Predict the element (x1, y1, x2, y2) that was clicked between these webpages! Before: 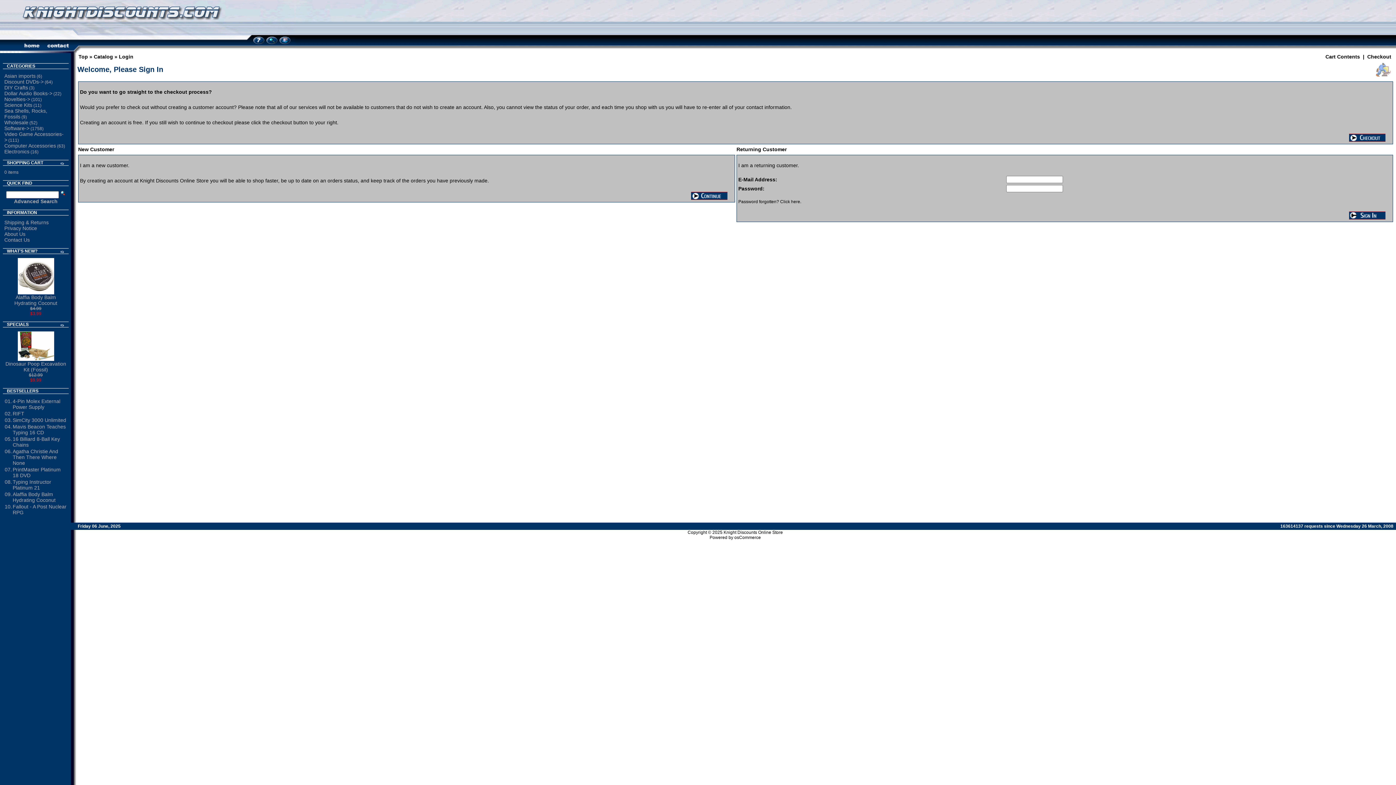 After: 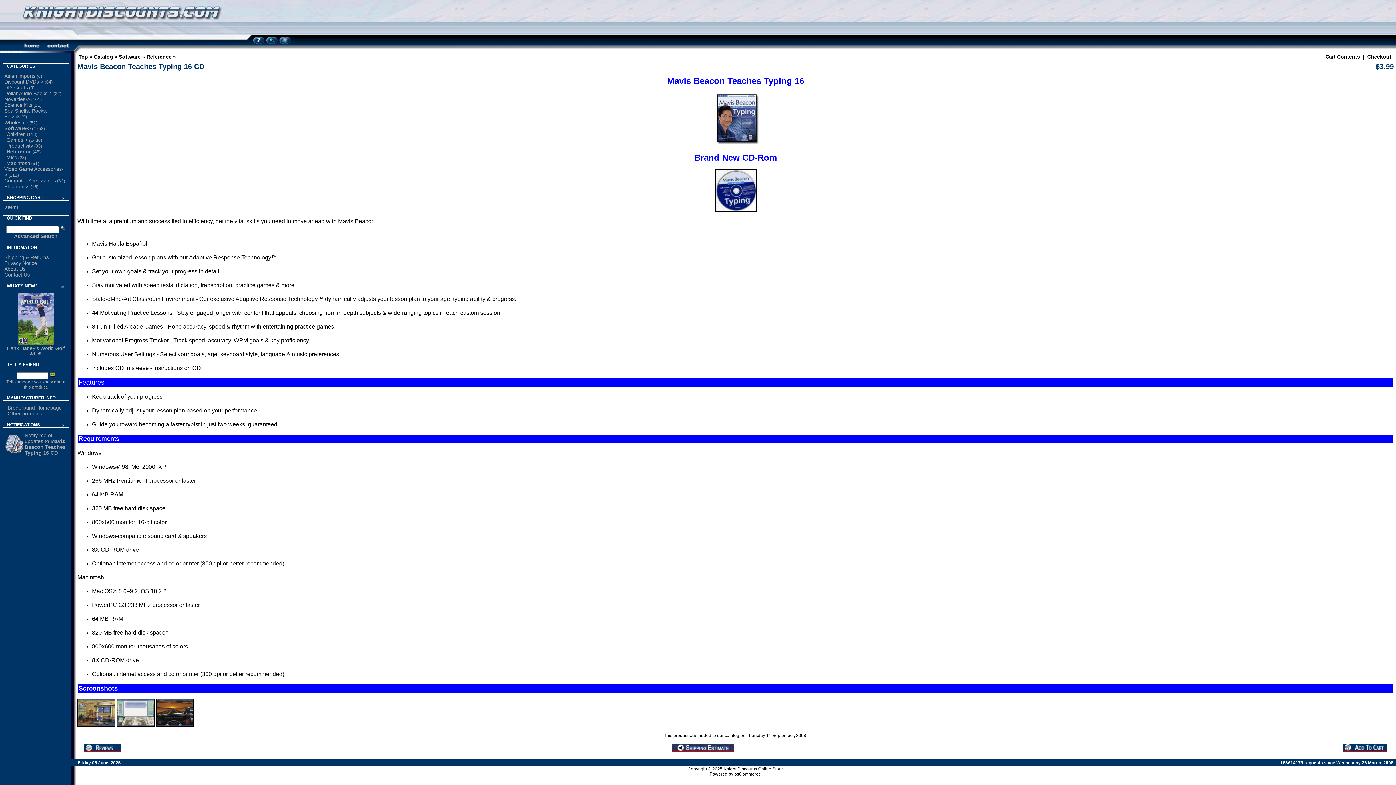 Action: bbox: (12, 424, 65, 435) label: Mavis Beacon Teaches Typing 16 CD